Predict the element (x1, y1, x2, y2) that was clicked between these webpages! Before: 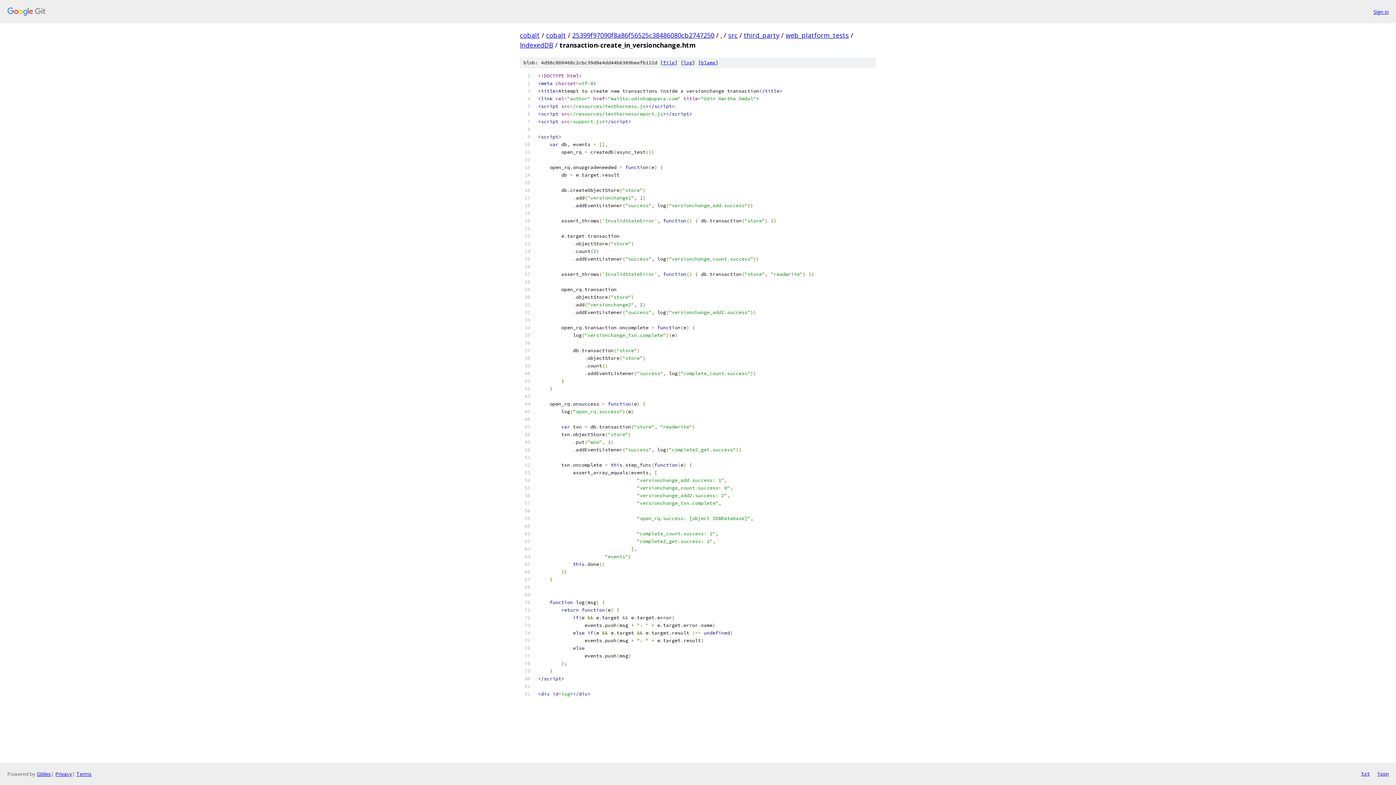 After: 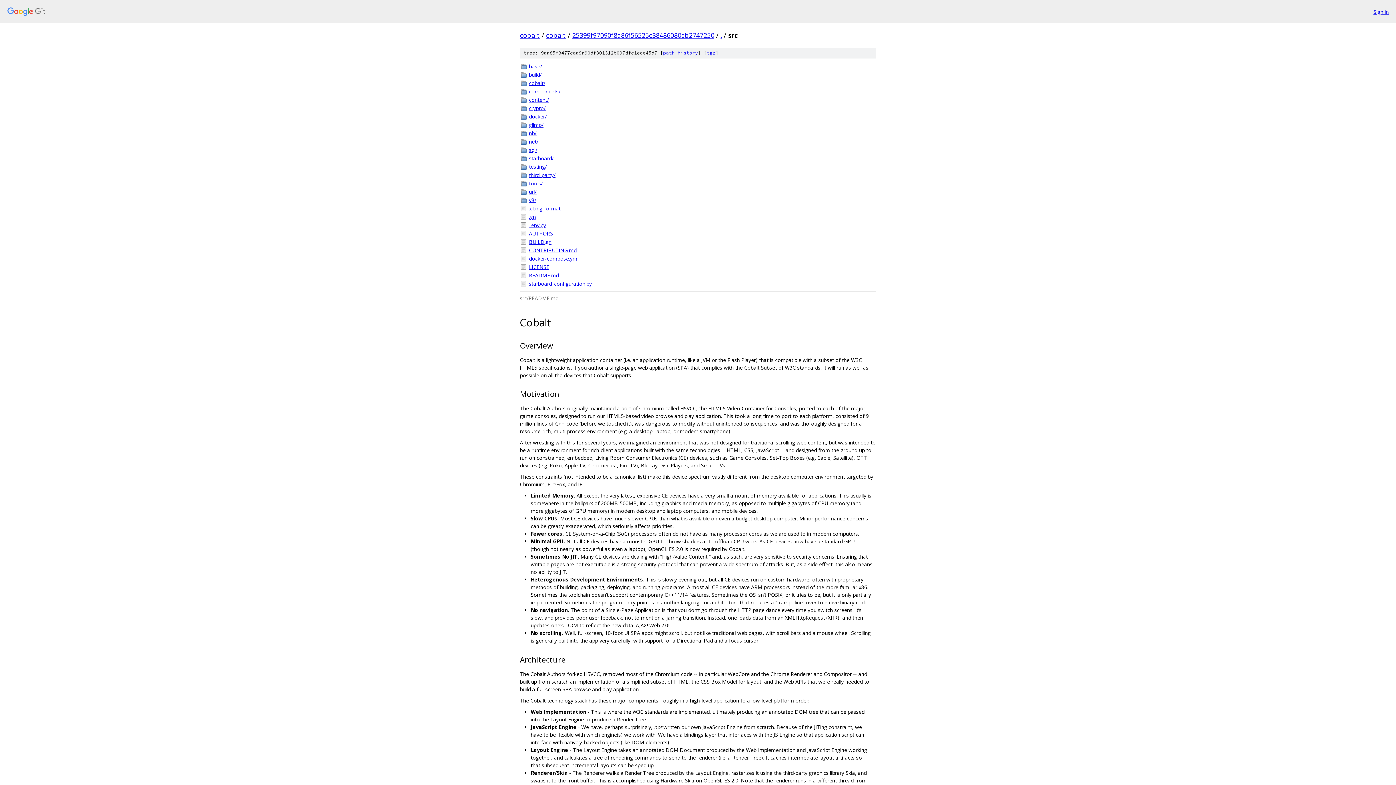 Action: label: src bbox: (728, 30, 737, 39)